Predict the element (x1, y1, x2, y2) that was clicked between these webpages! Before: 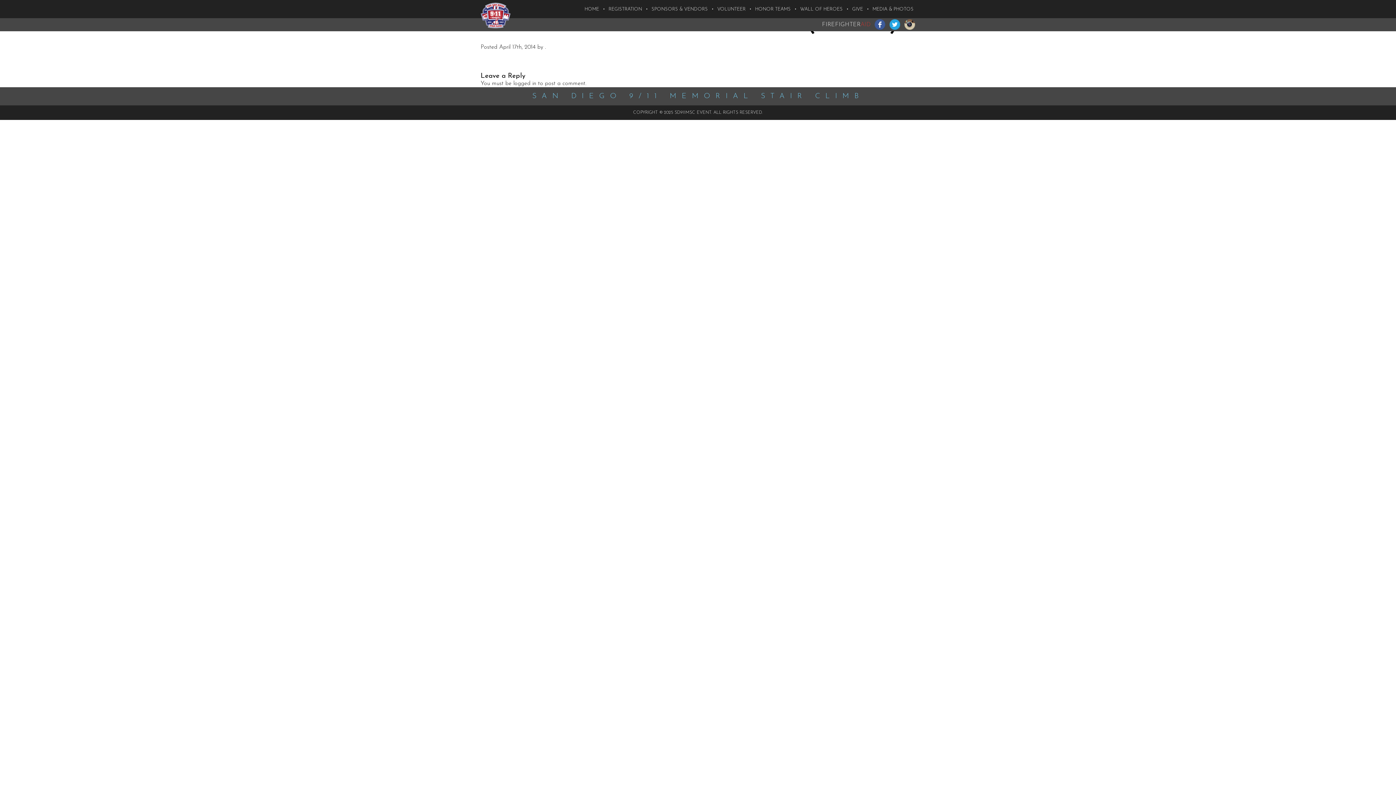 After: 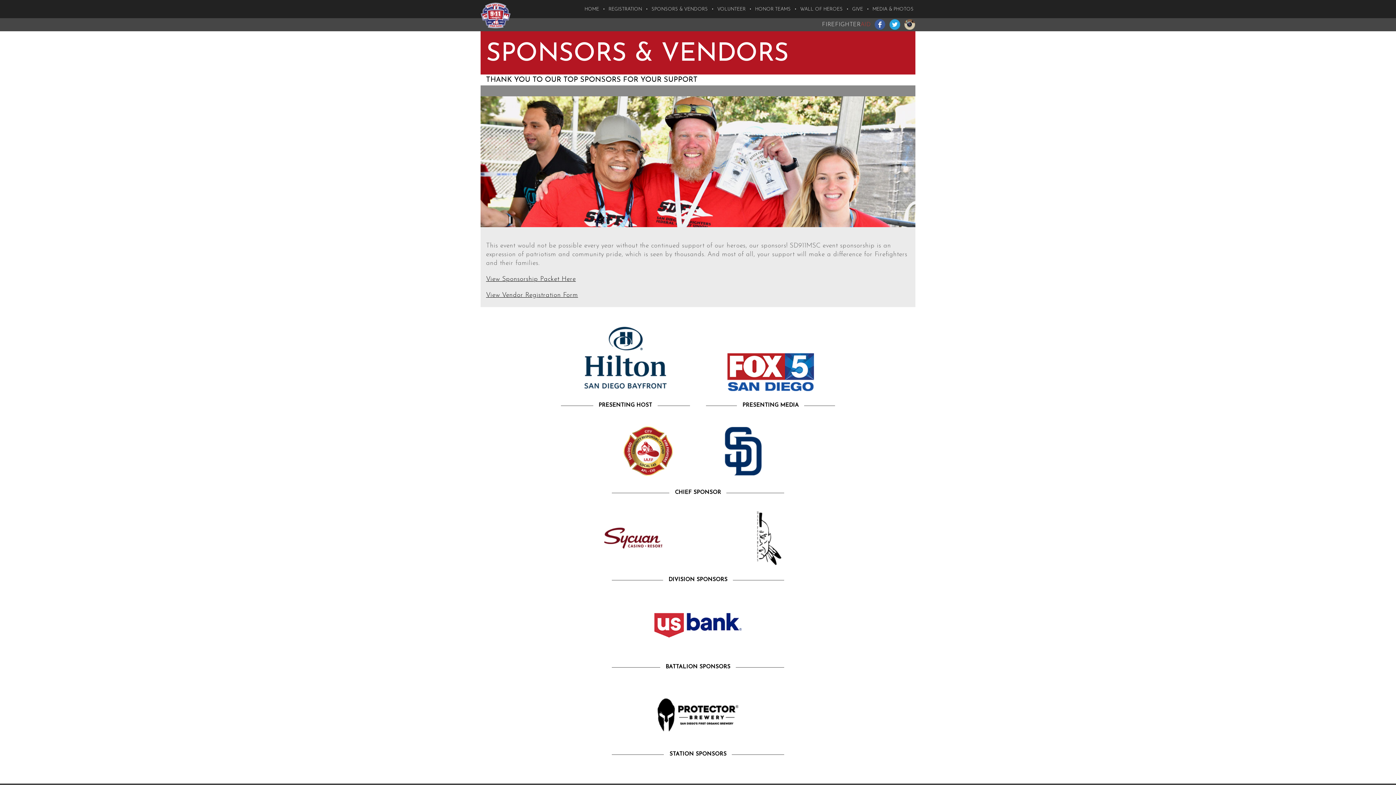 Action: bbox: (649, 0, 709, 18) label: SPONSORS & VENDORS